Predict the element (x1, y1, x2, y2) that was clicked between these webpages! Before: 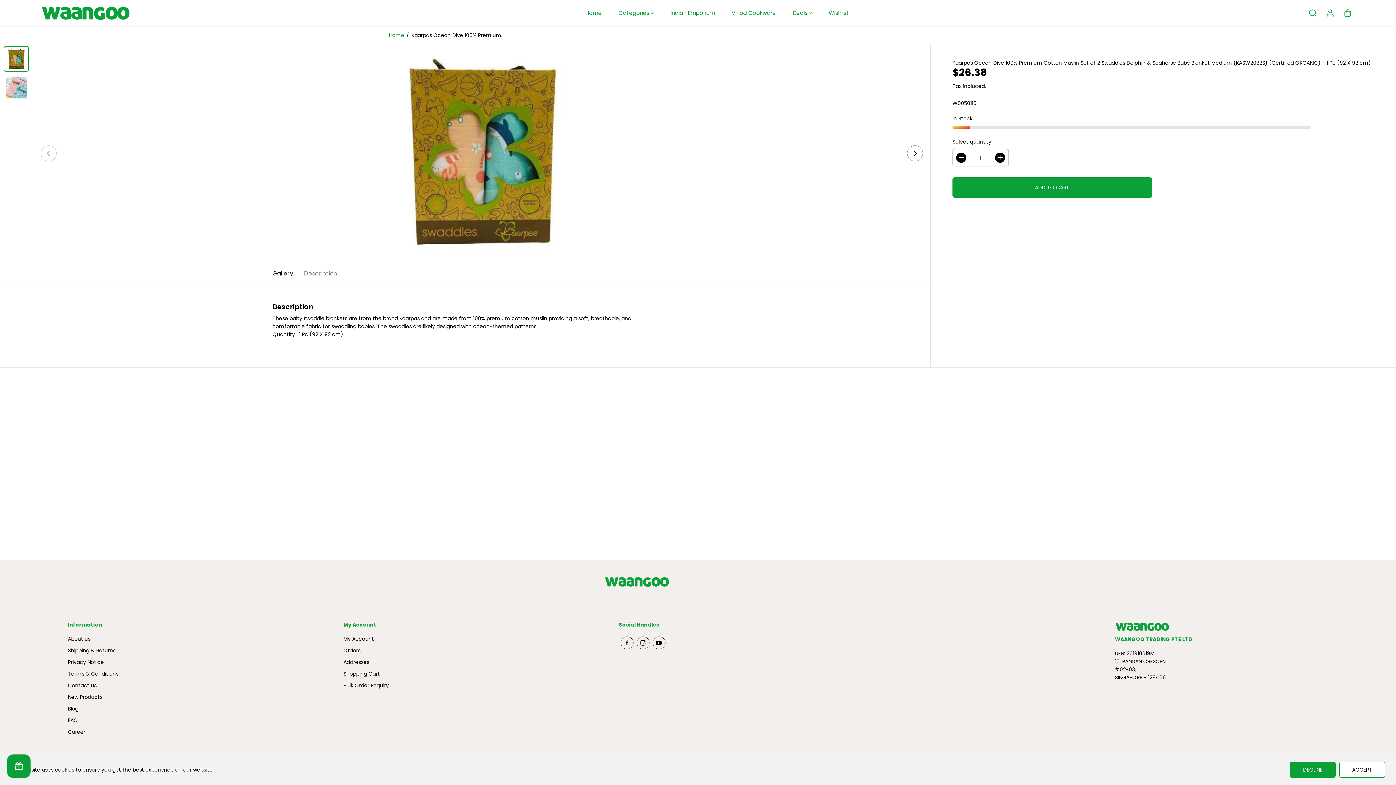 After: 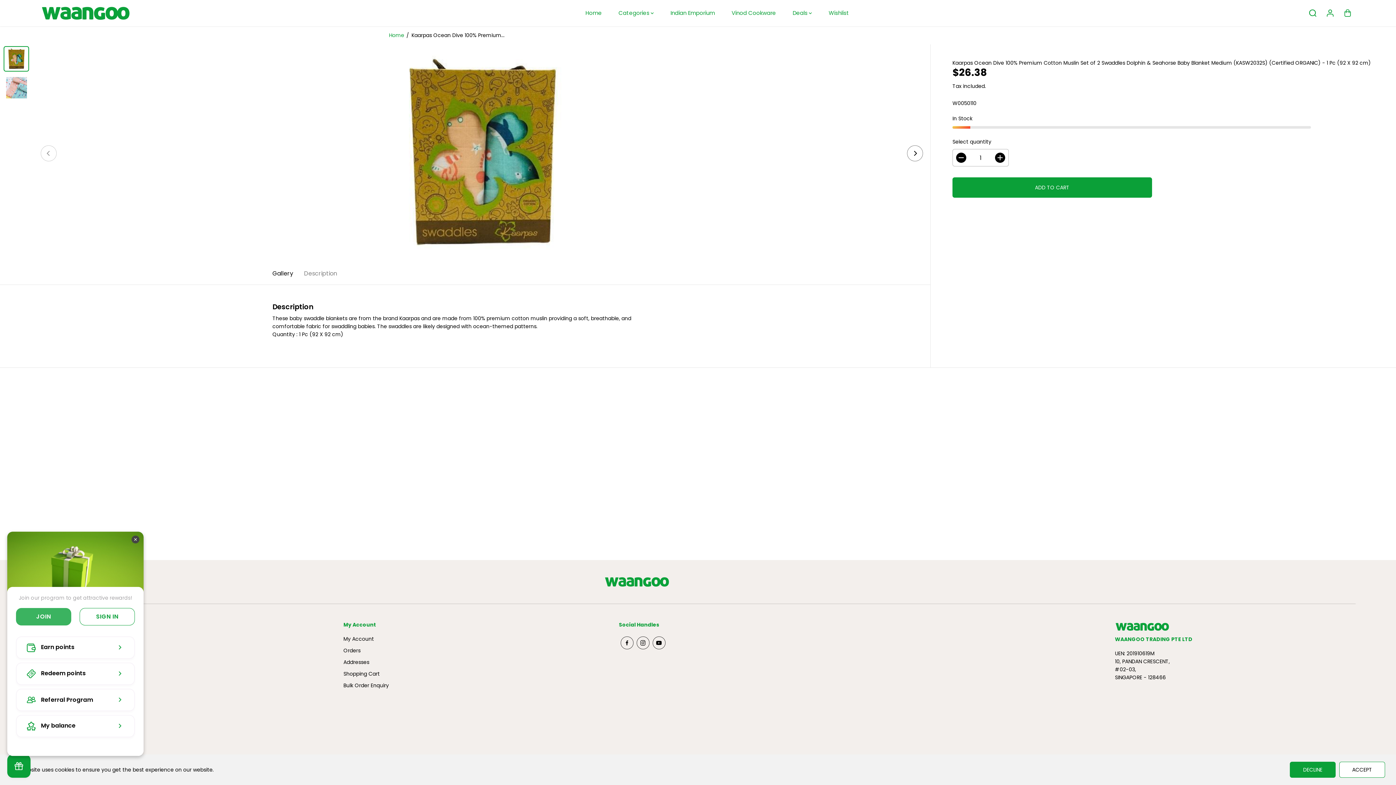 Action: label: BON-Loyalty-btn bbox: (7, 754, 30, 778)